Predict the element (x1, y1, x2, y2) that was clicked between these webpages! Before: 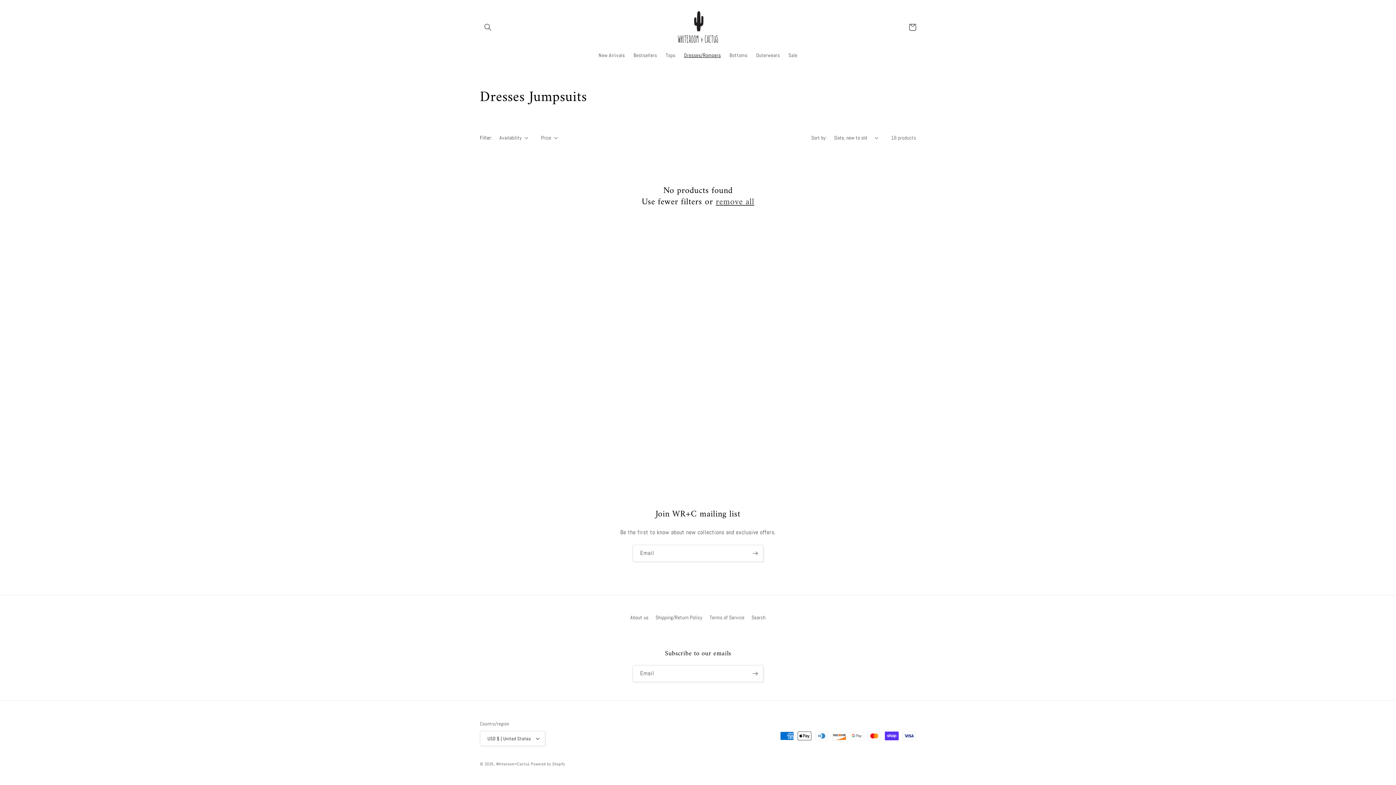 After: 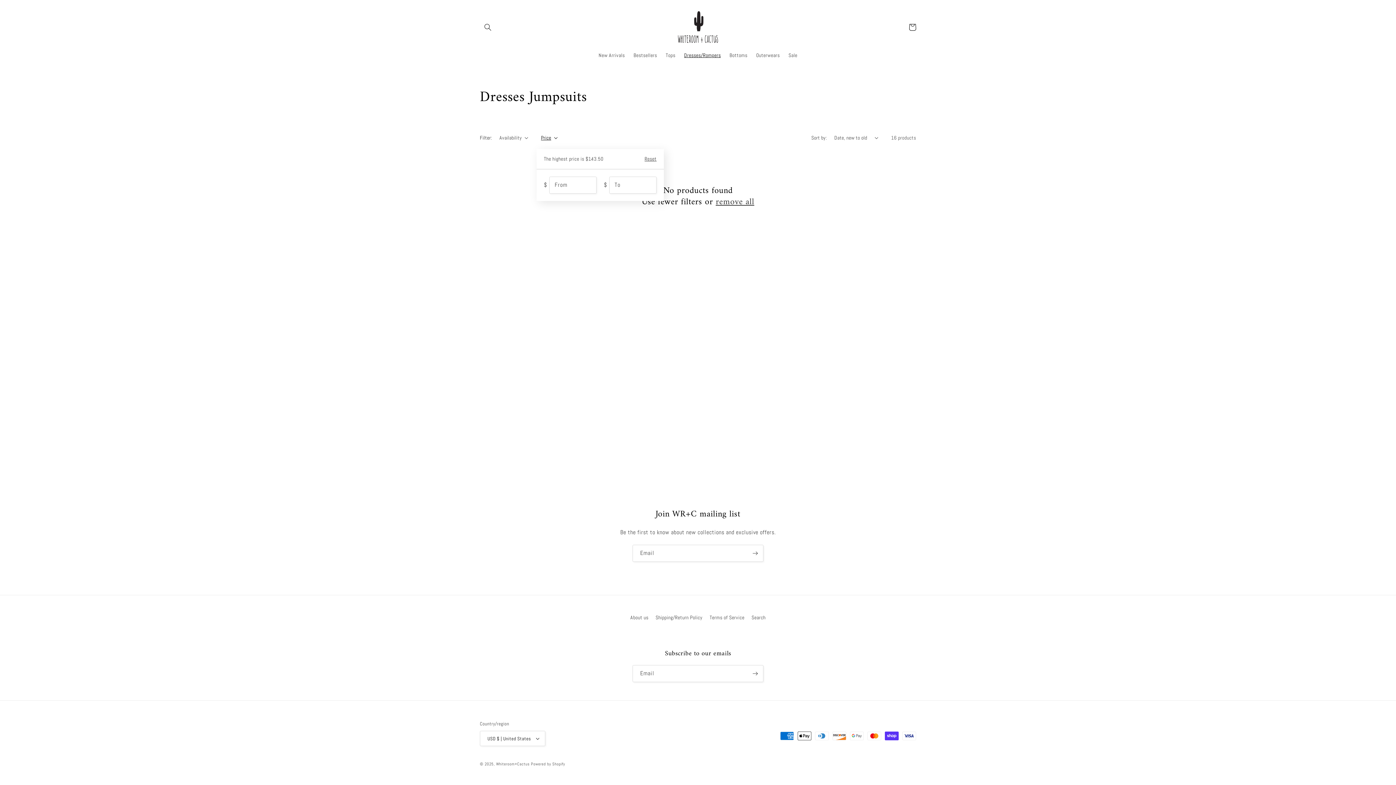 Action: bbox: (541, 134, 557, 141) label: Price